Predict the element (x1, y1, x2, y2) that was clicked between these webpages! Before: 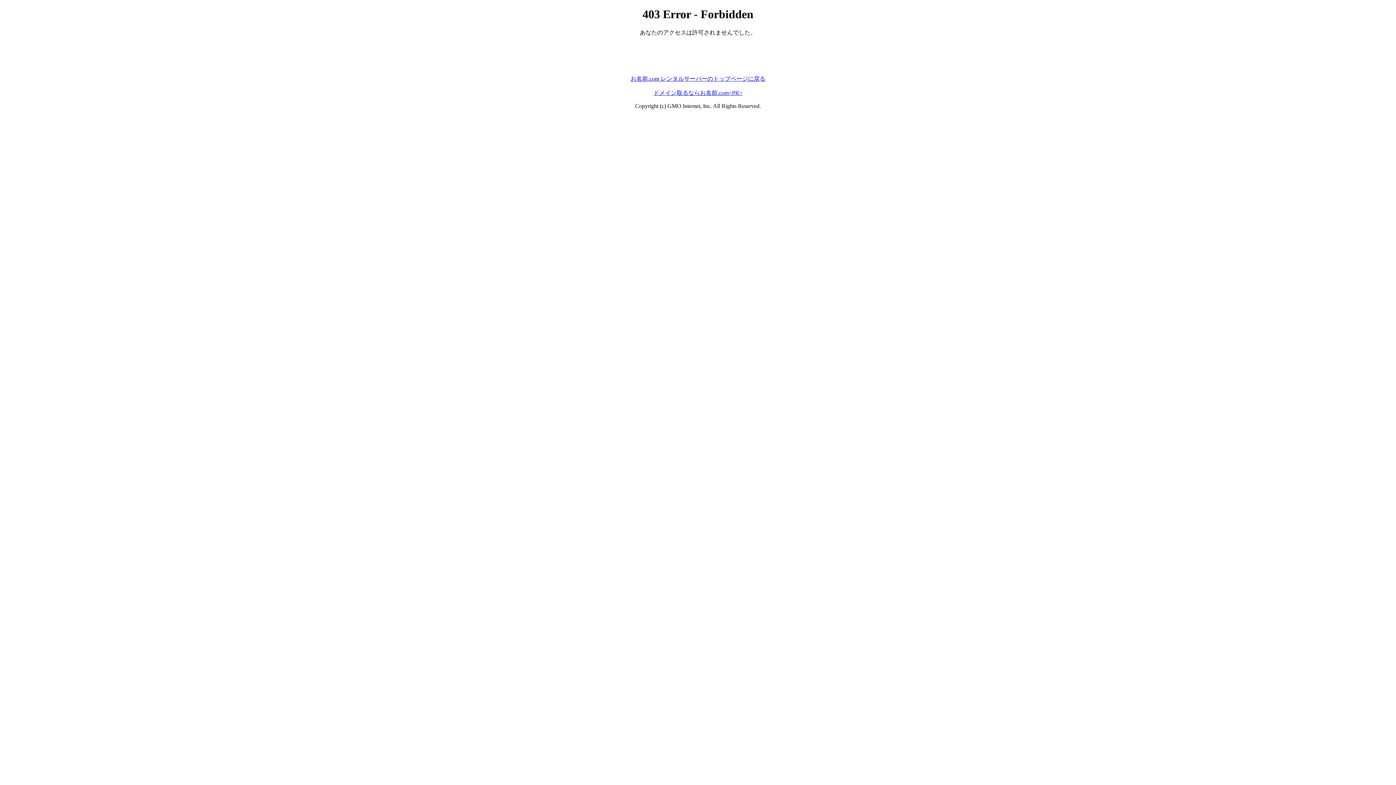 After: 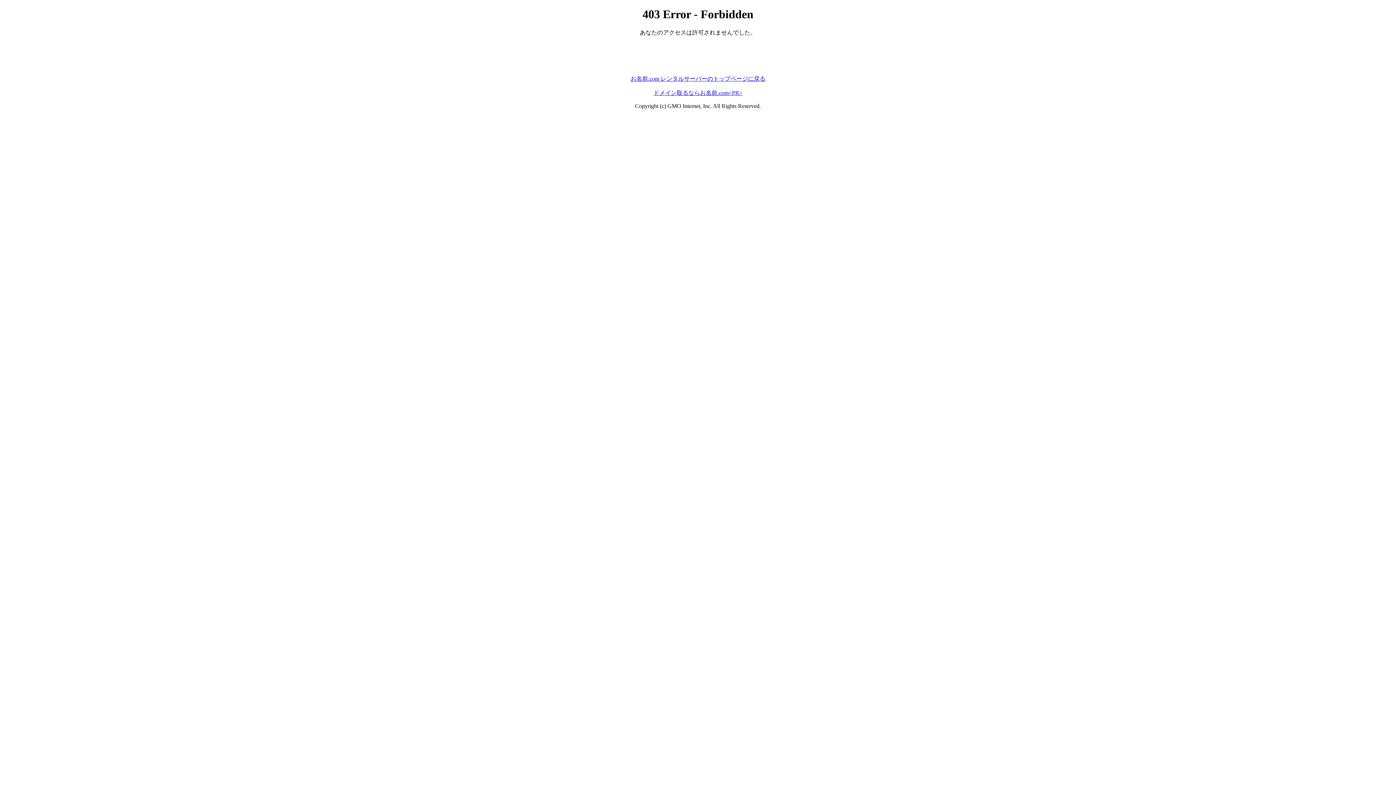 Action: label: お名前.com レンタルサーバーのトップページに戻る bbox: (630, 75, 765, 81)